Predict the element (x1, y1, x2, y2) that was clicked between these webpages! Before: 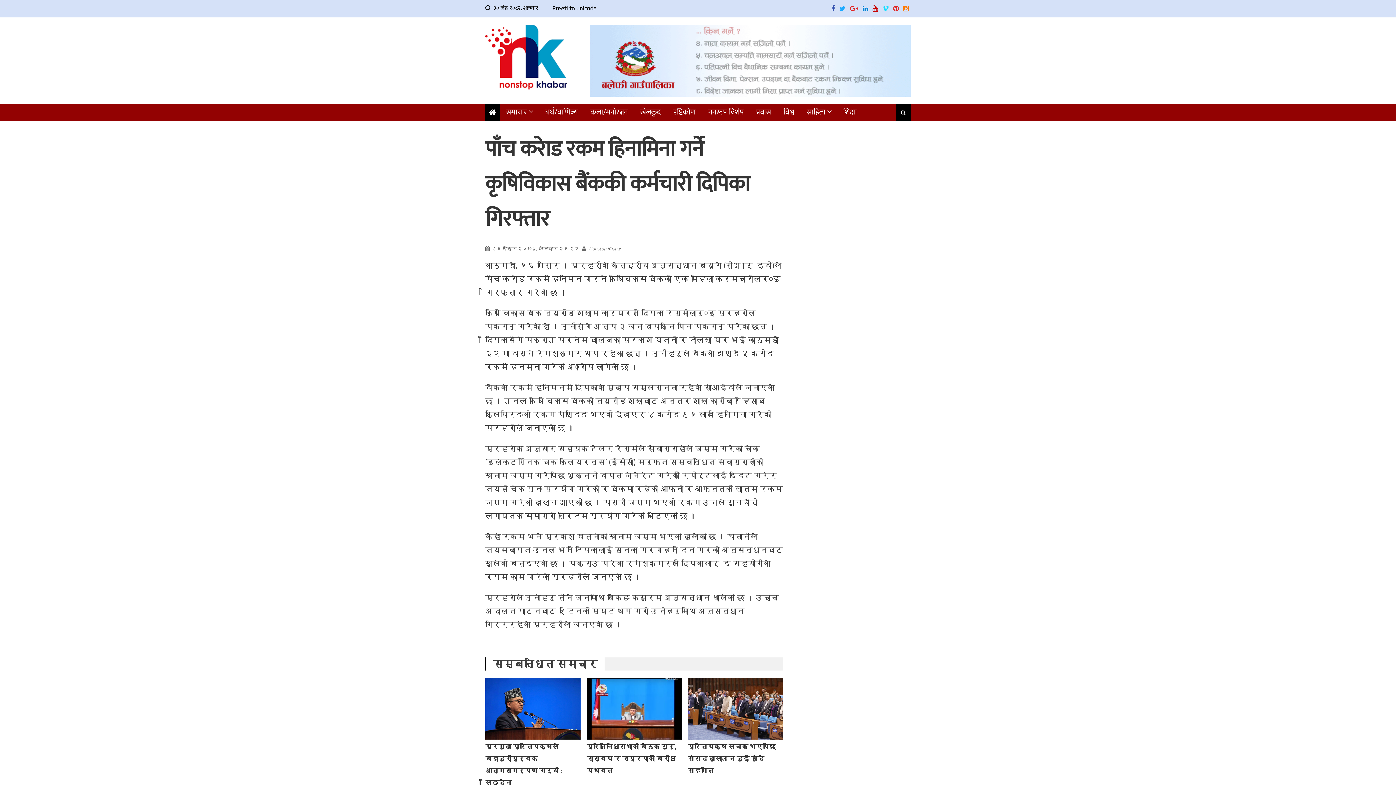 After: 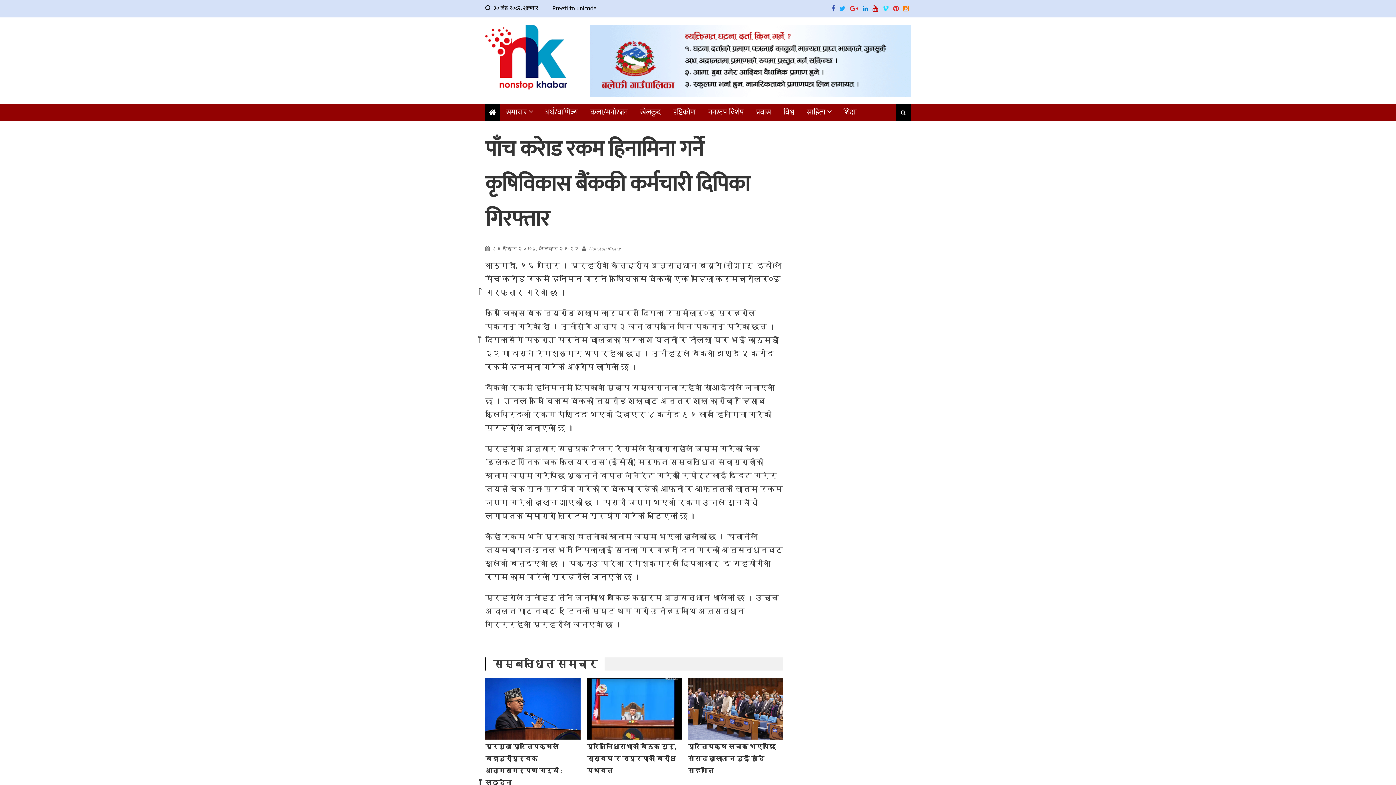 Action: bbox: (850, 3, 858, 13)